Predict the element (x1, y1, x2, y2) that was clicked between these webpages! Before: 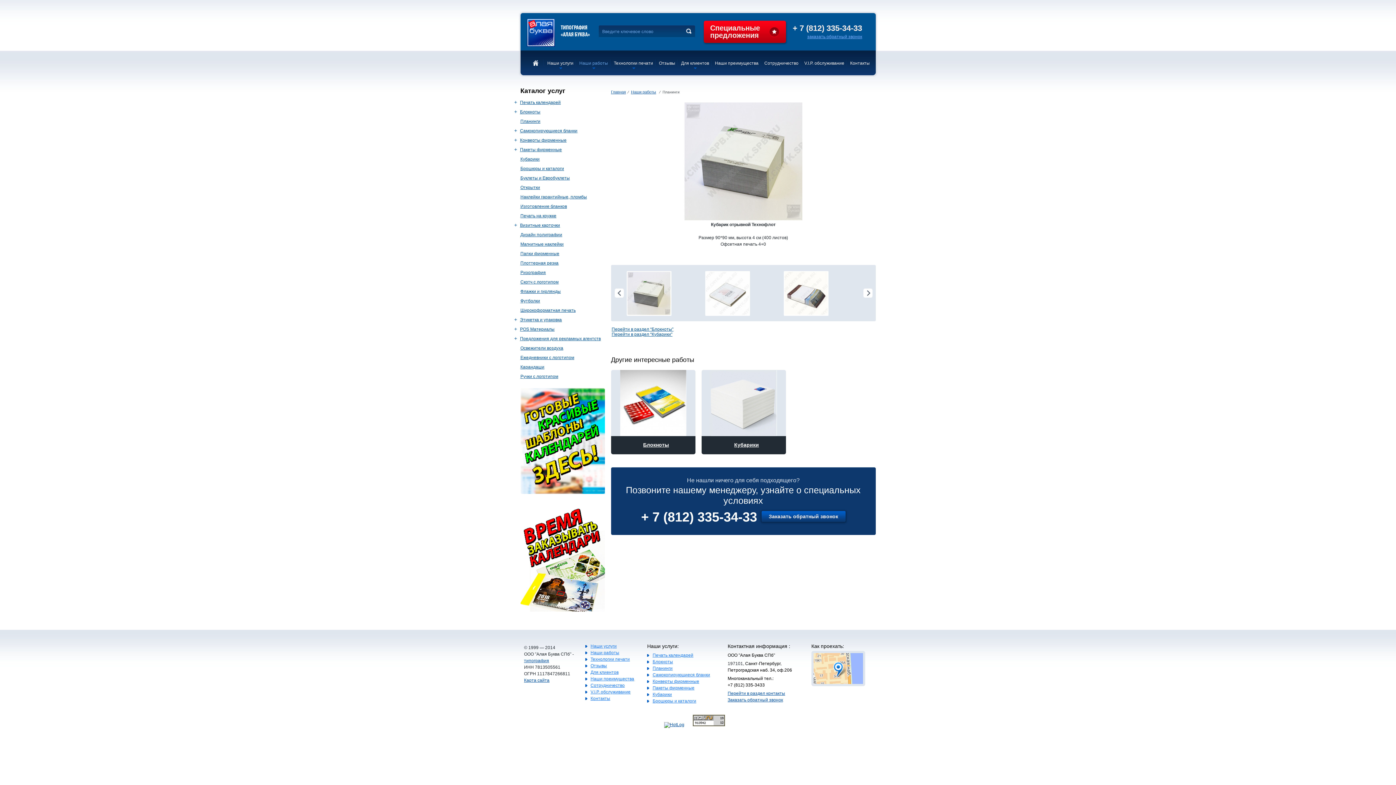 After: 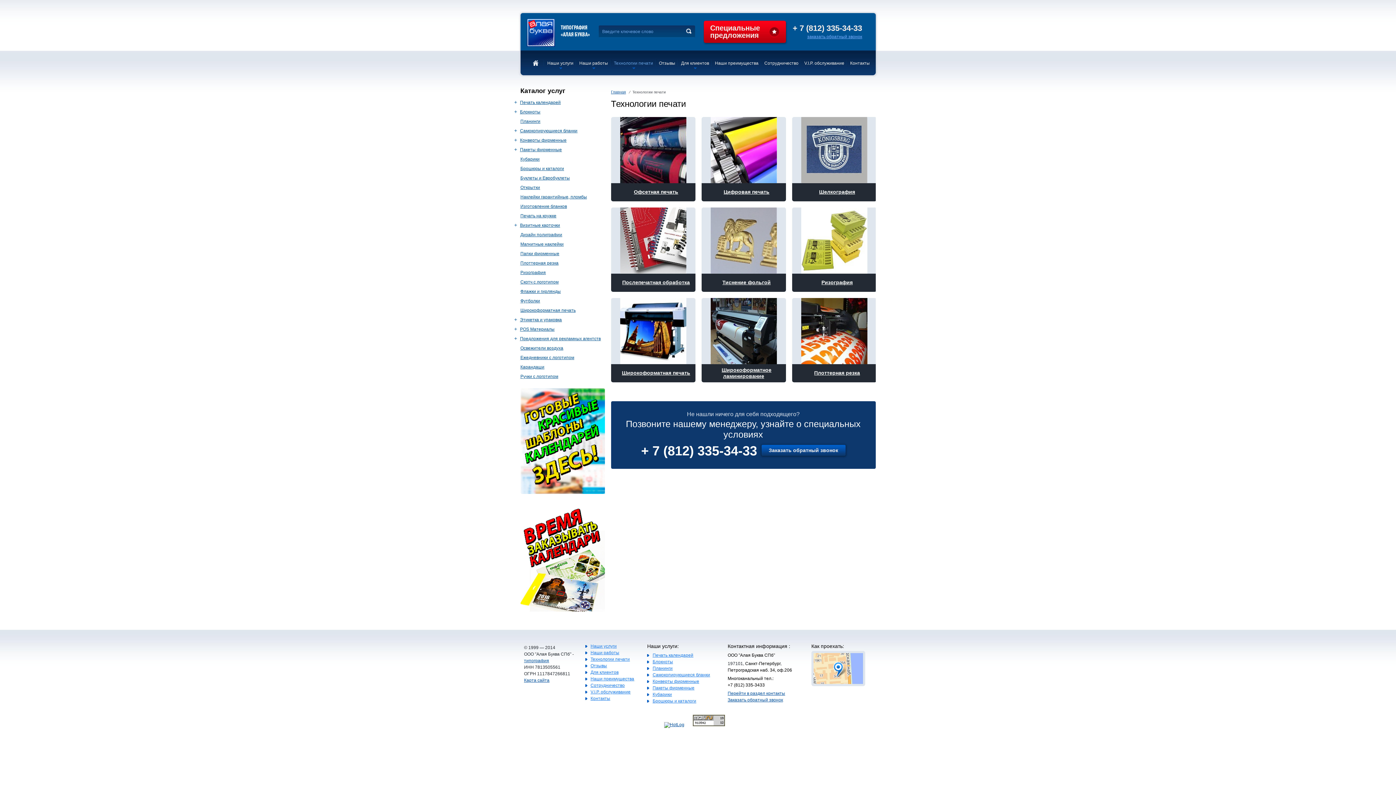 Action: label: Технологии печати bbox: (614, 60, 653, 69)